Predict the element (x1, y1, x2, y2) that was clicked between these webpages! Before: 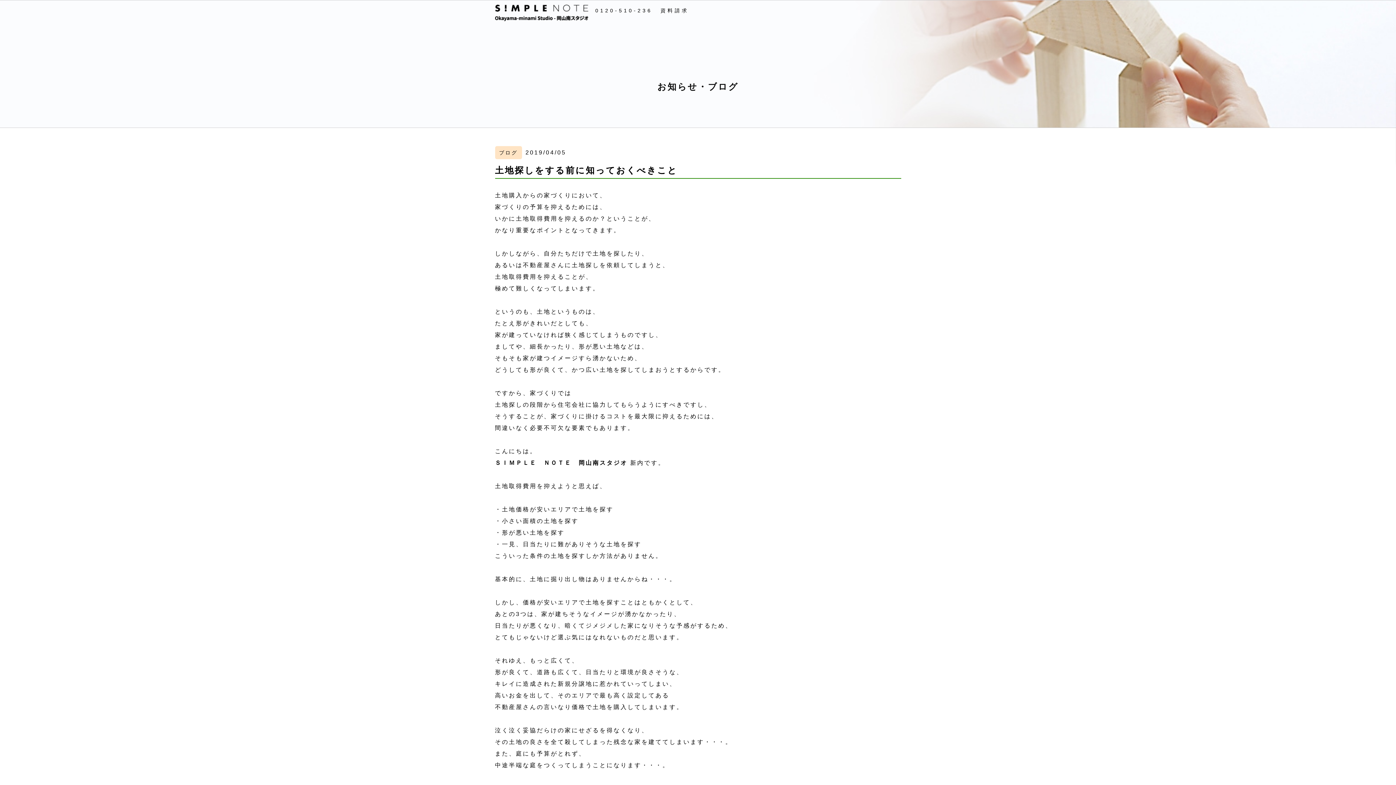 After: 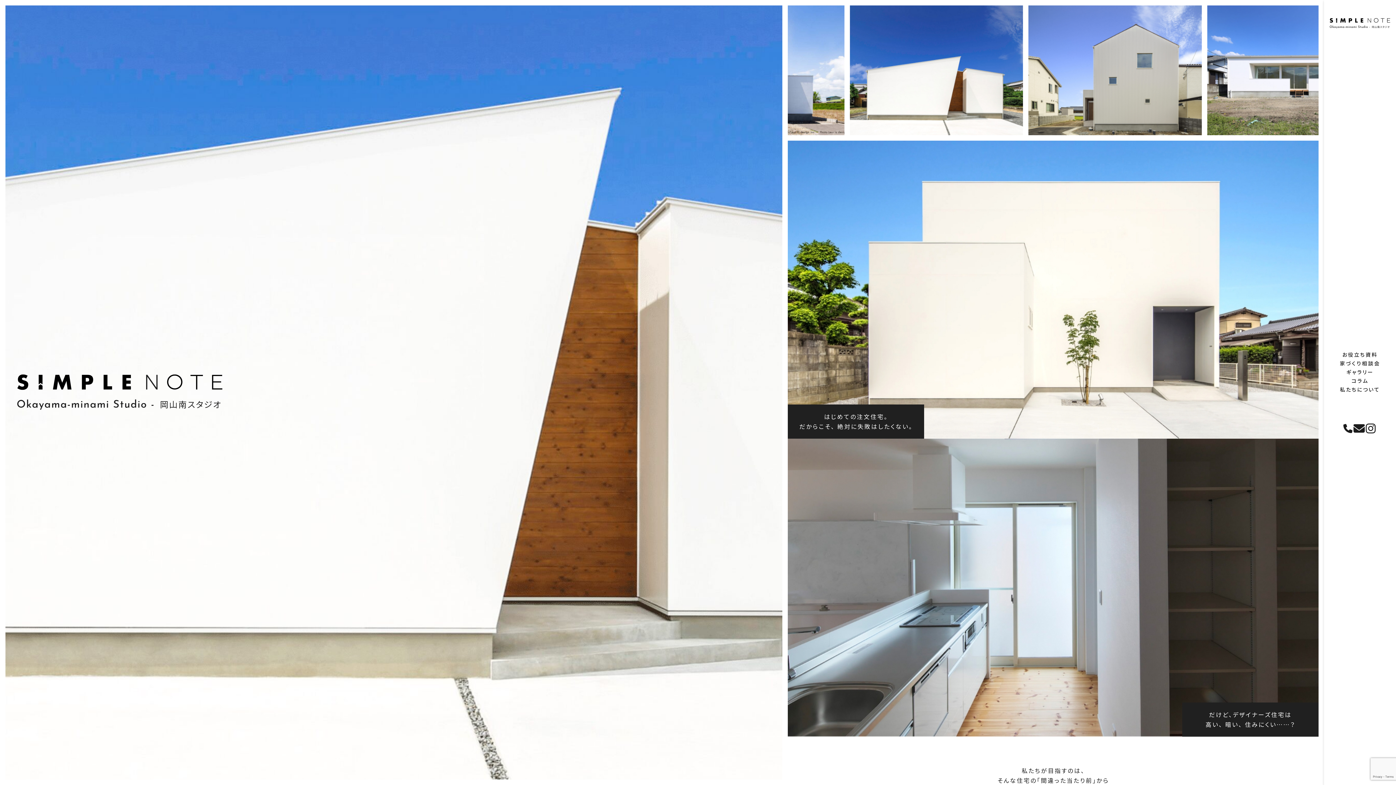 Action: bbox: (660, 7, 689, 13) label: 資料請求